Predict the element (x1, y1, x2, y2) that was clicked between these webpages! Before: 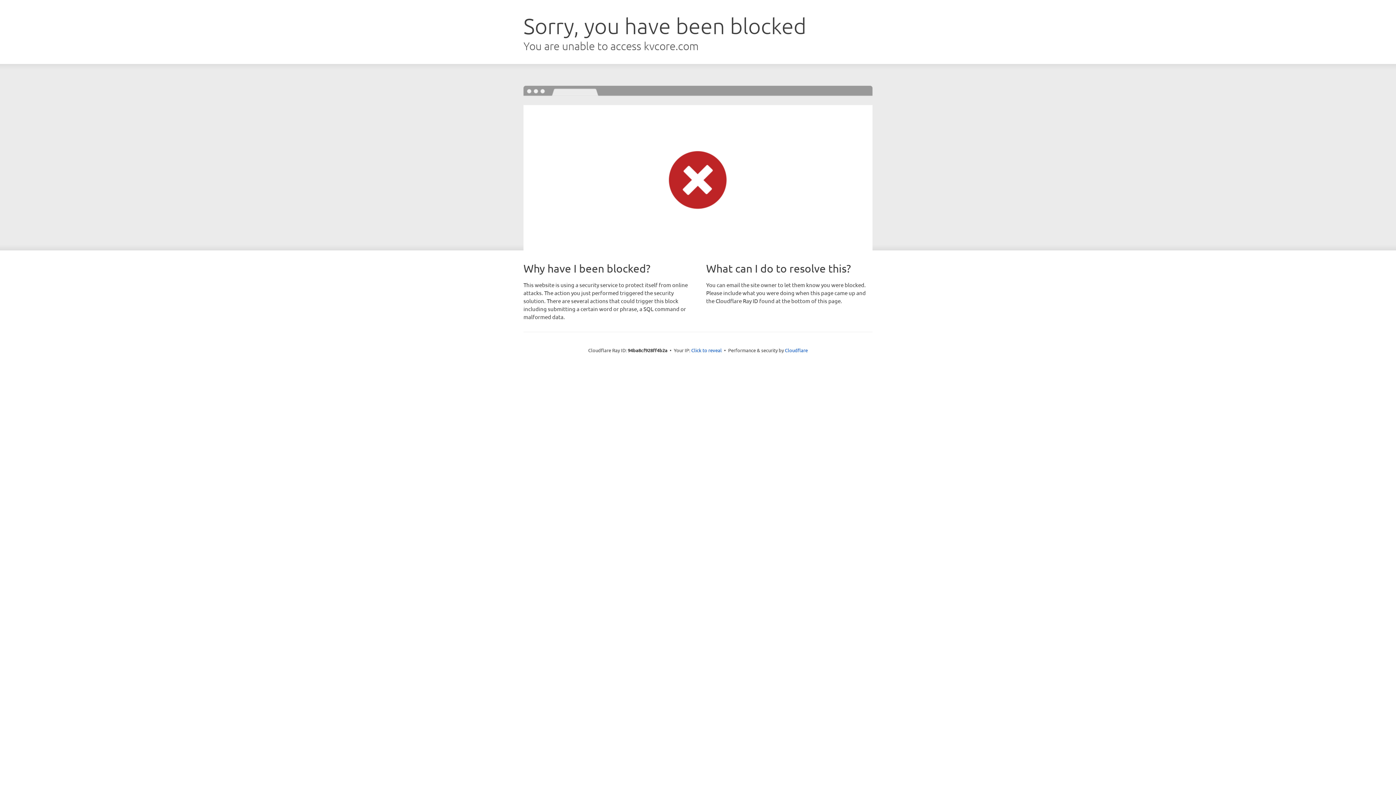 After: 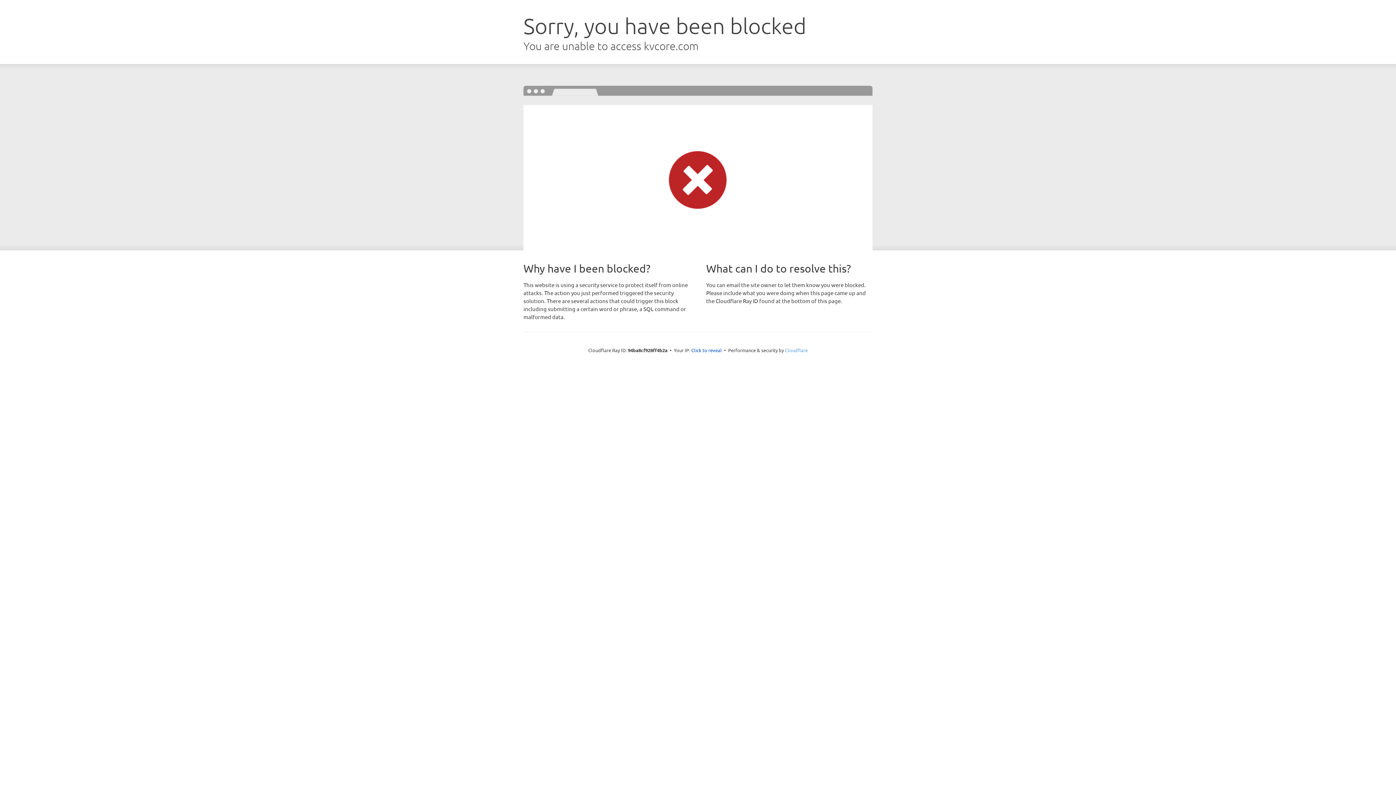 Action: label: Cloudflare bbox: (785, 347, 808, 353)